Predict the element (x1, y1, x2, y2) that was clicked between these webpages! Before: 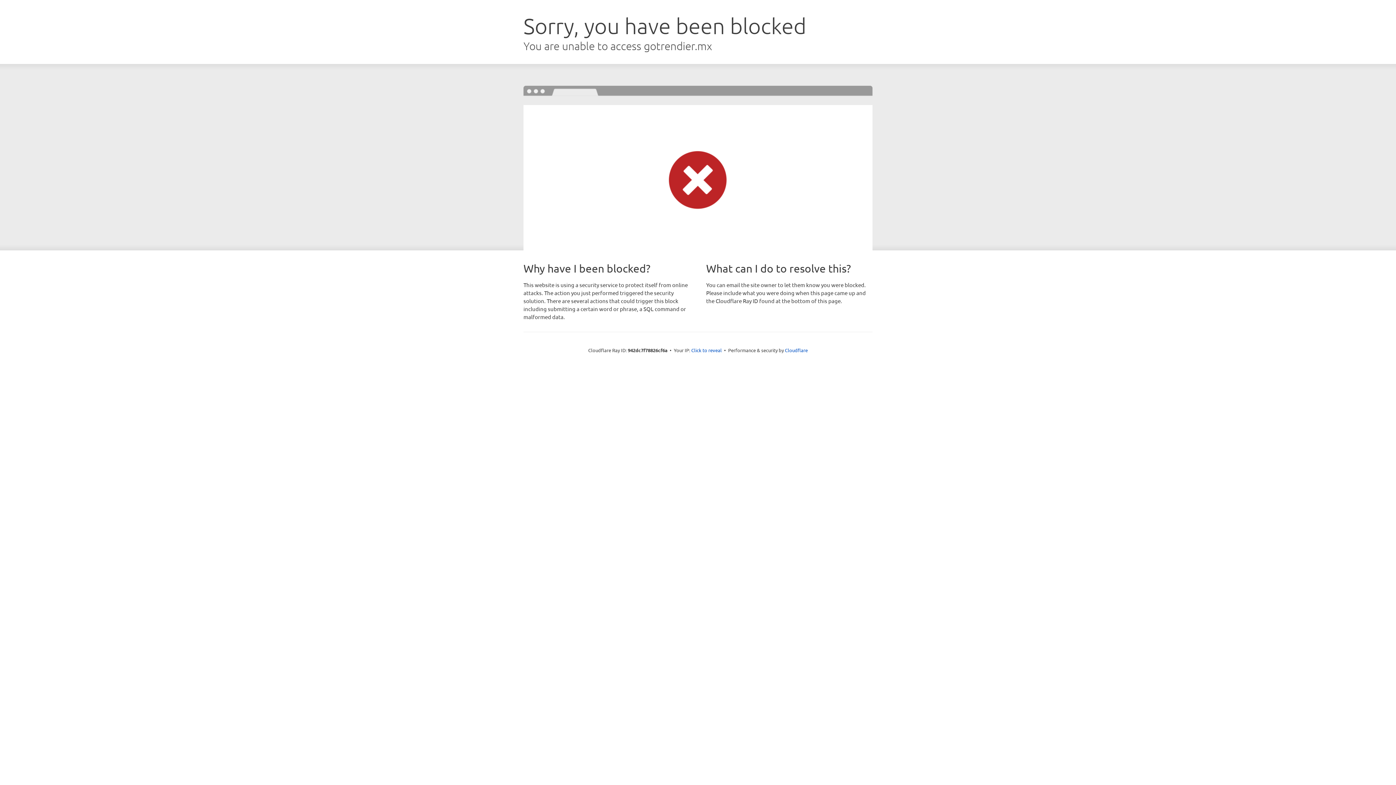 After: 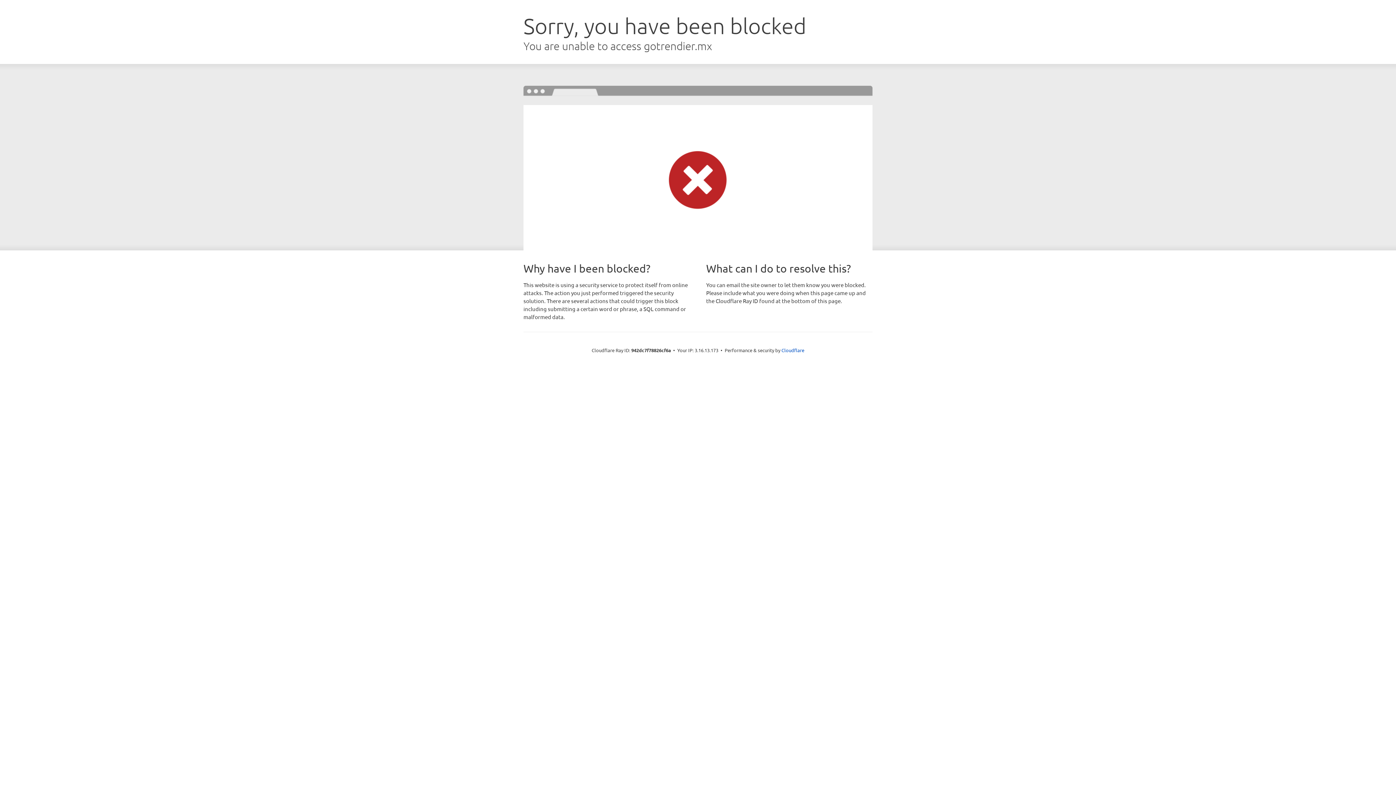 Action: bbox: (691, 346, 722, 353) label: Click to reveal